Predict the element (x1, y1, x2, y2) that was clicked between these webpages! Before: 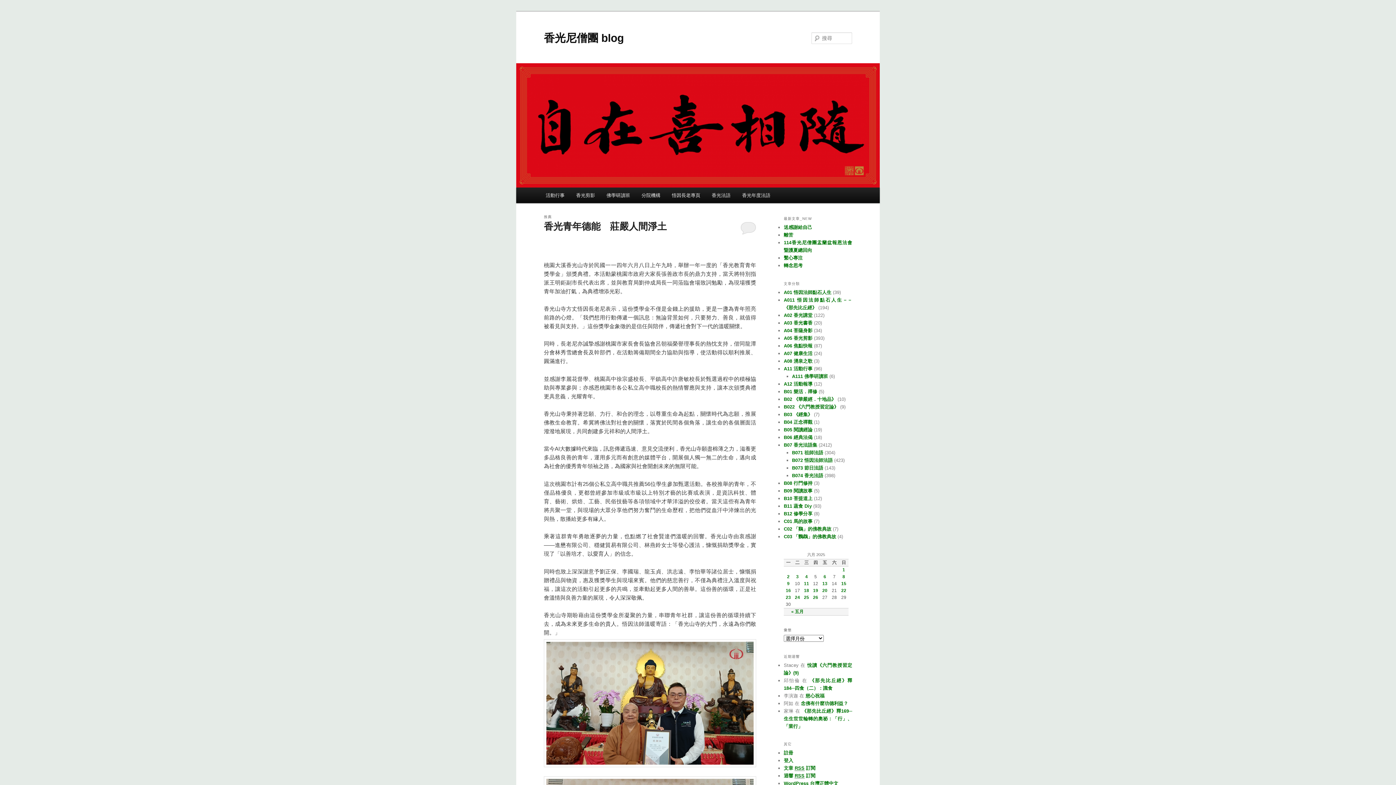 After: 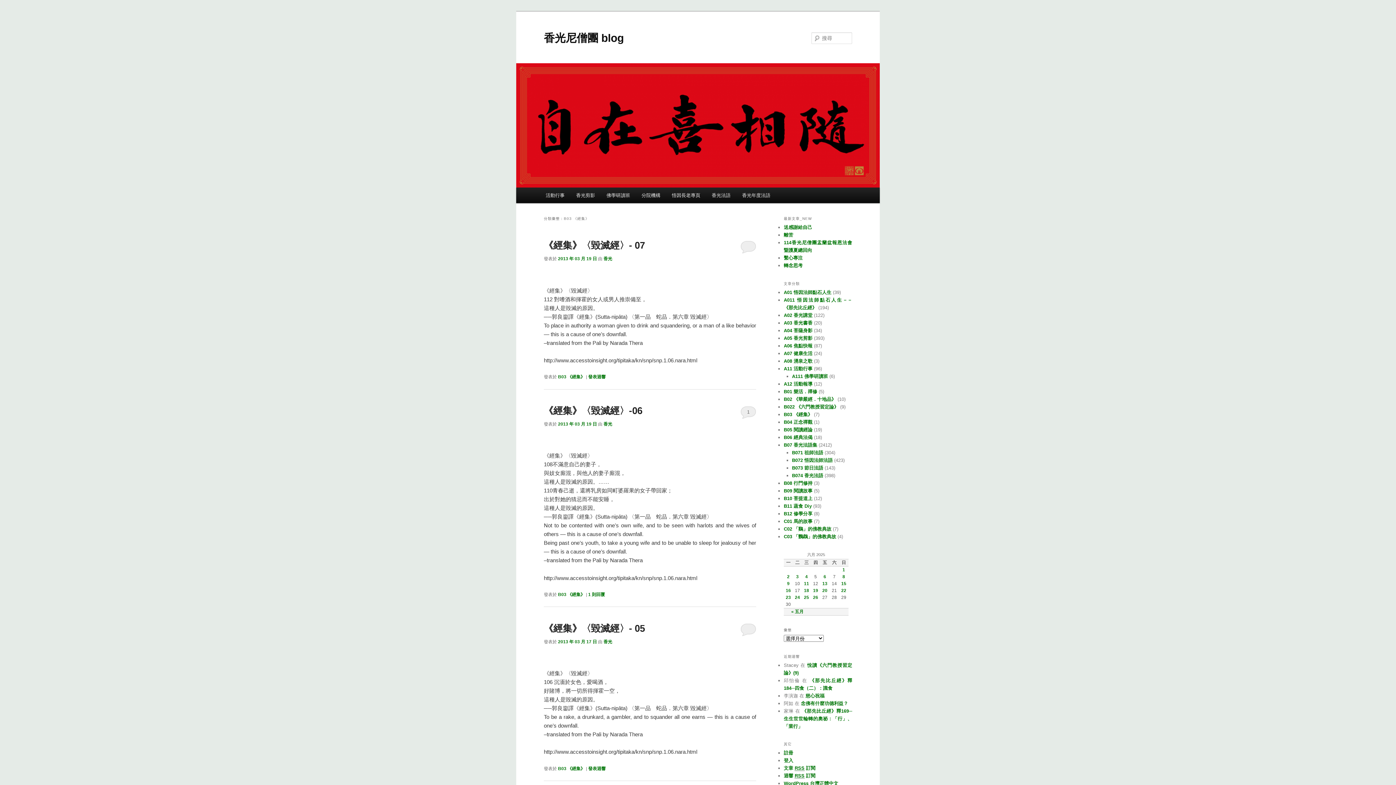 Action: label: B03 《經集》 bbox: (784, 411, 812, 417)